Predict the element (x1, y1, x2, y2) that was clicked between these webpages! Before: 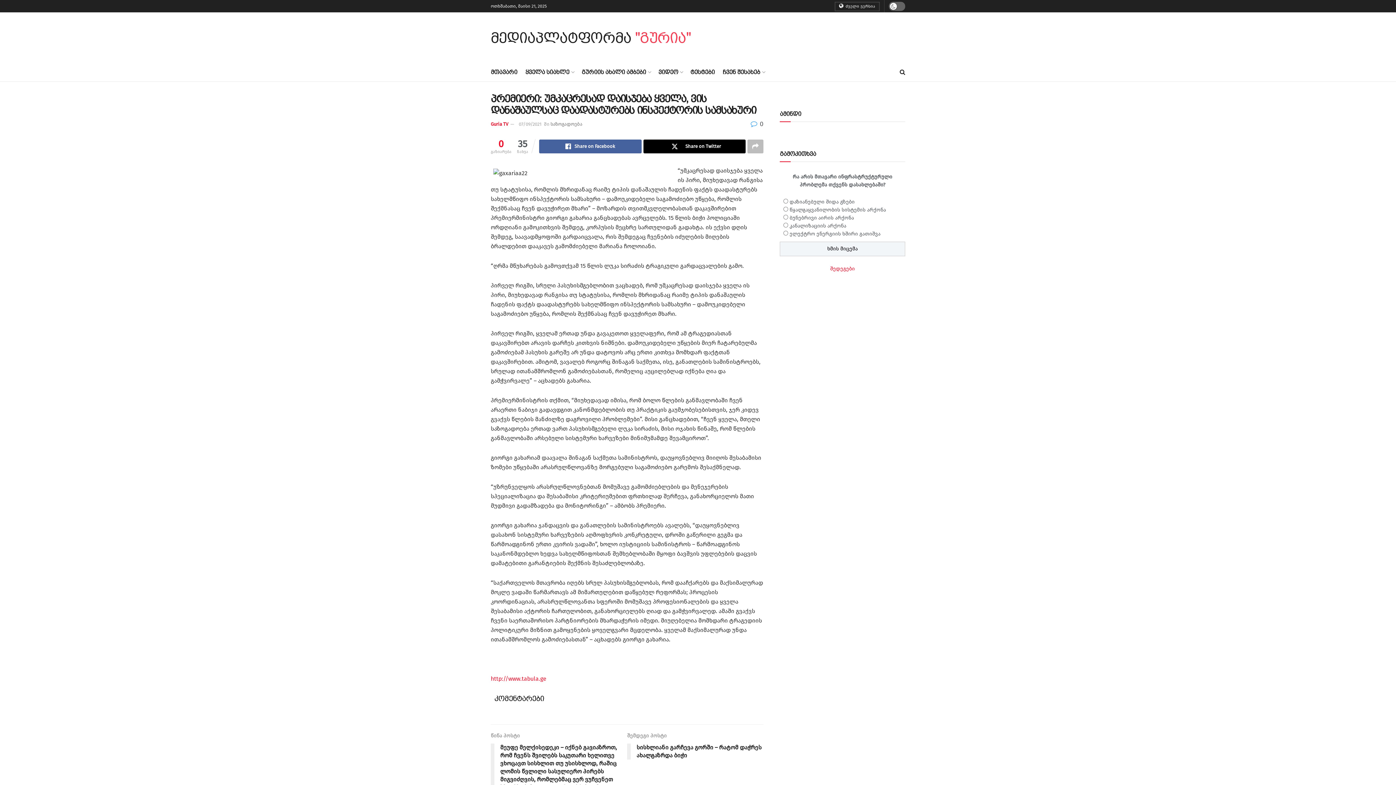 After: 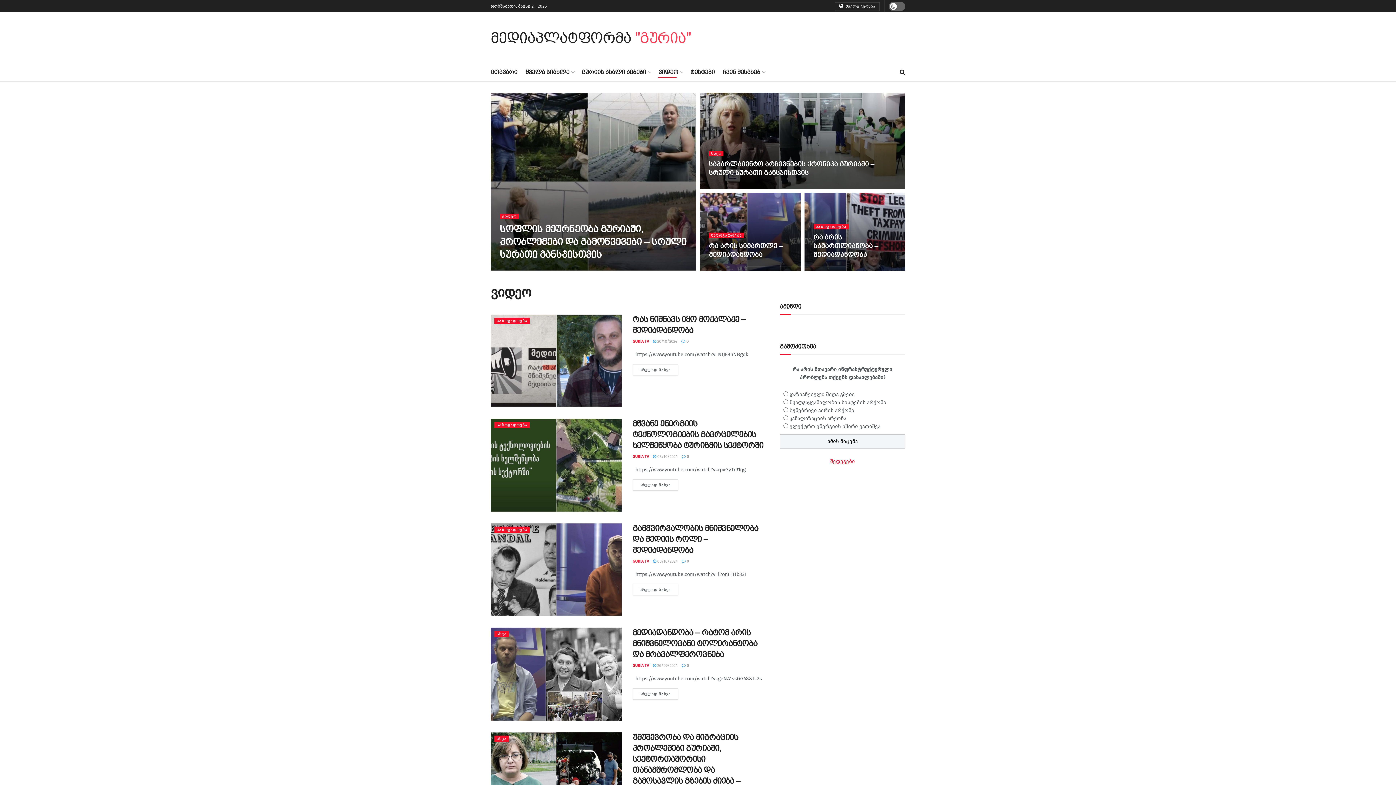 Action: label: ვიდეო bbox: (658, 66, 682, 78)